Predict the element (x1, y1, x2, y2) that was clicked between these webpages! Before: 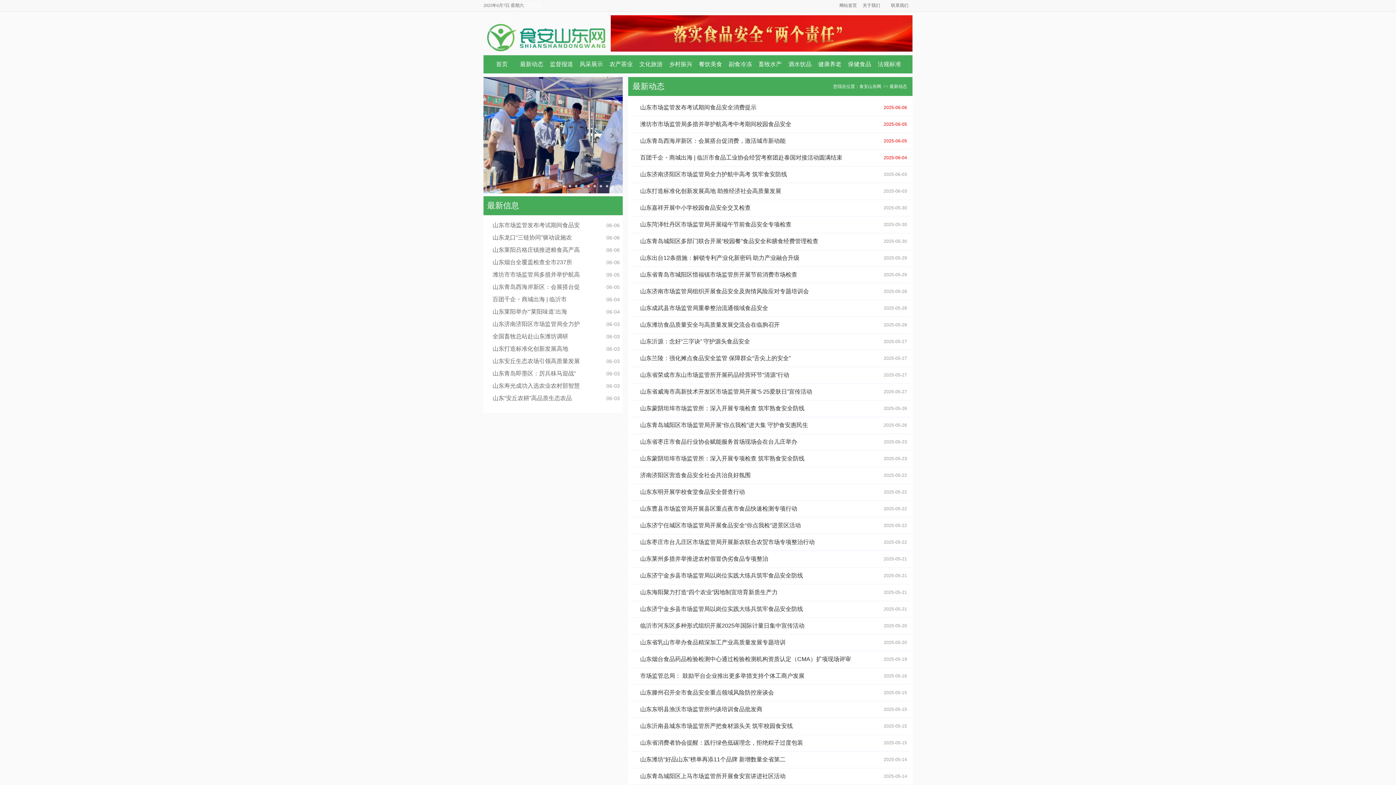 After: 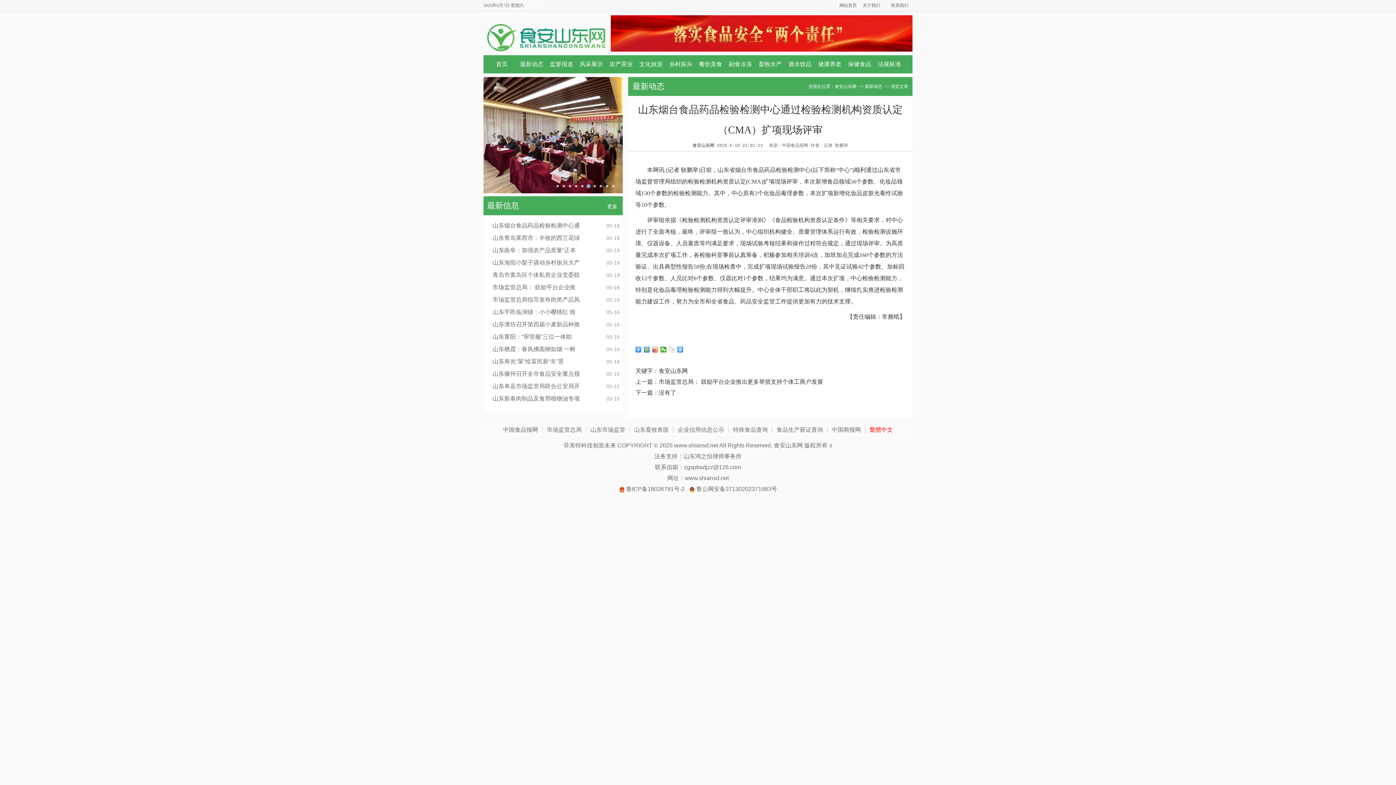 Action: label: 山东烟台食品药品检验检测中心通过检验检测机构资质认定（CMA）扩项现场评审 bbox: (640, 656, 851, 662)